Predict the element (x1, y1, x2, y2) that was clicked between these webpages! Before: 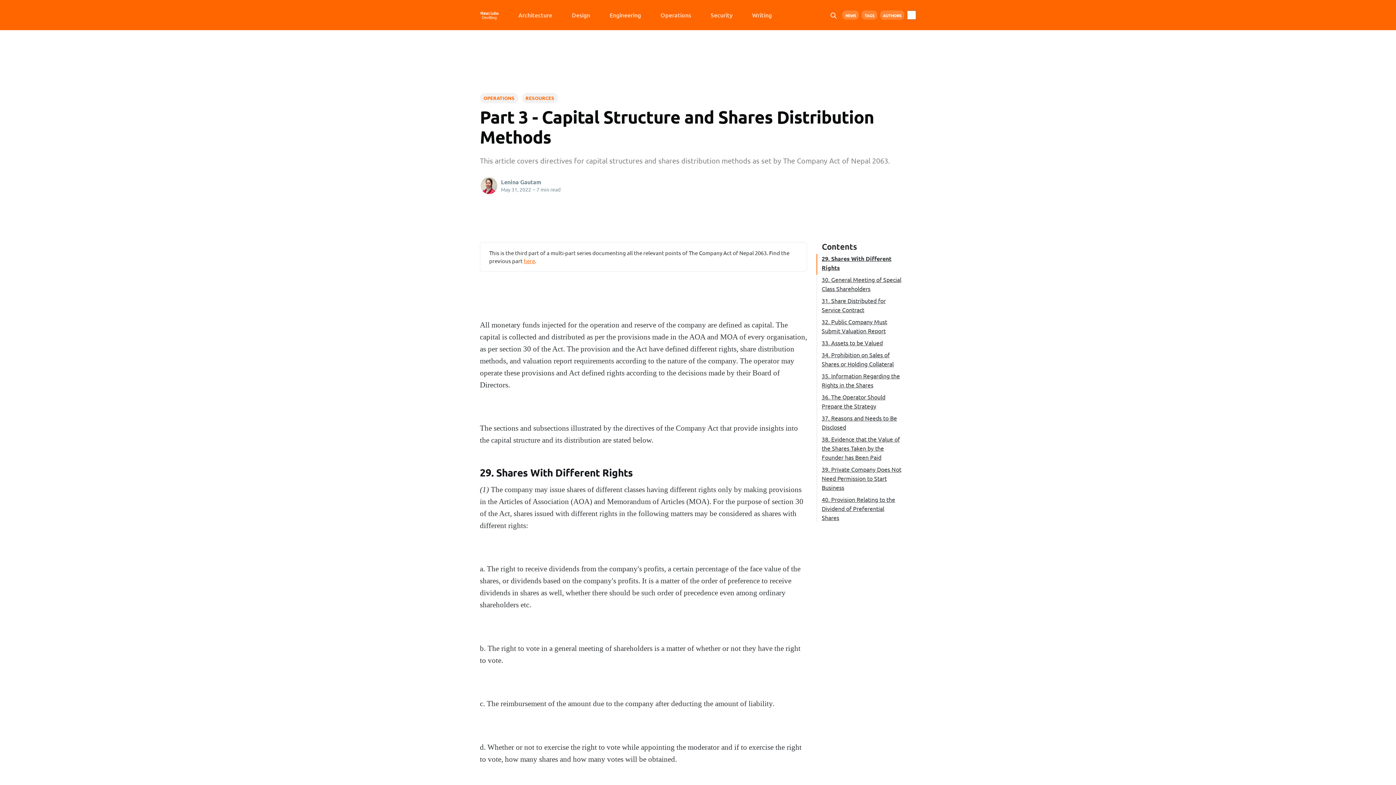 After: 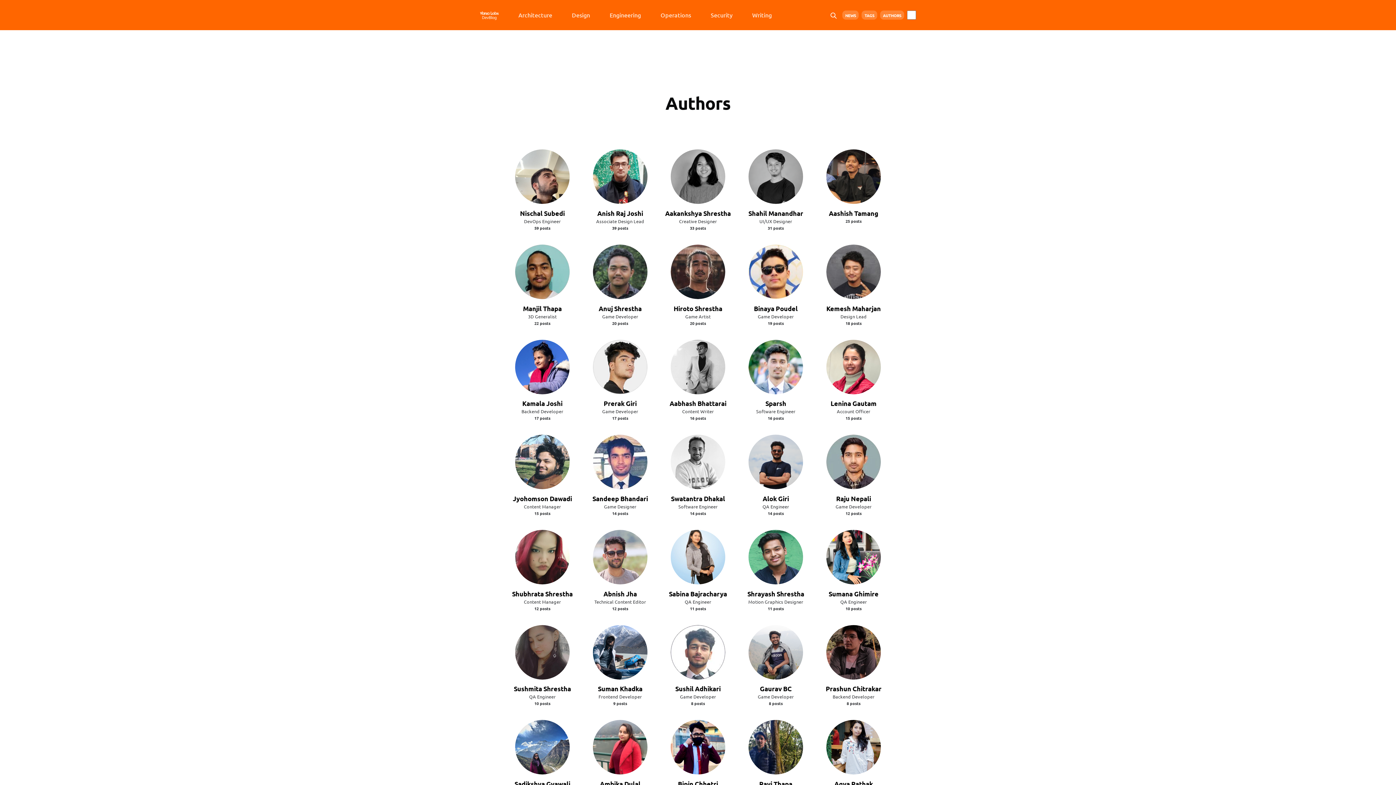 Action: bbox: (880, 10, 904, 19) label: AUTHORS